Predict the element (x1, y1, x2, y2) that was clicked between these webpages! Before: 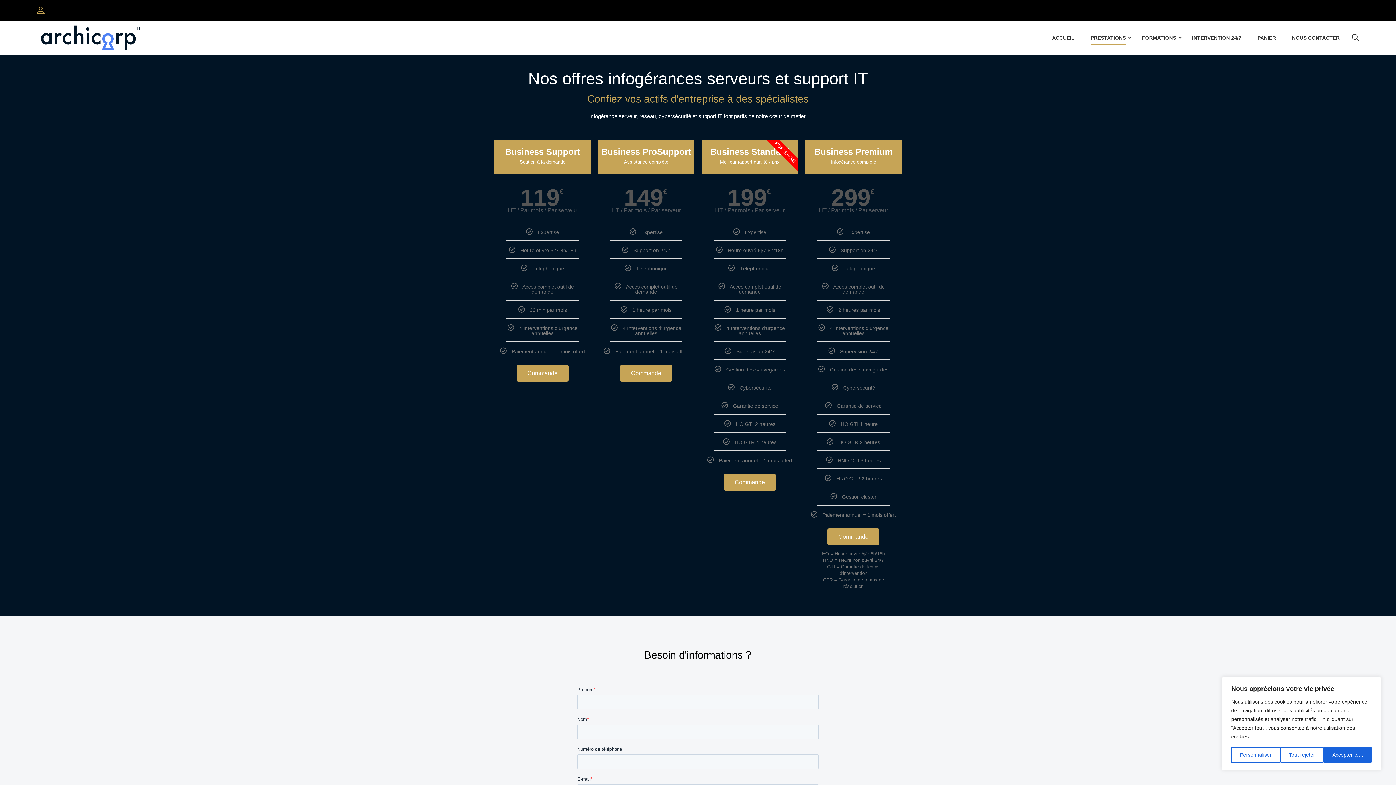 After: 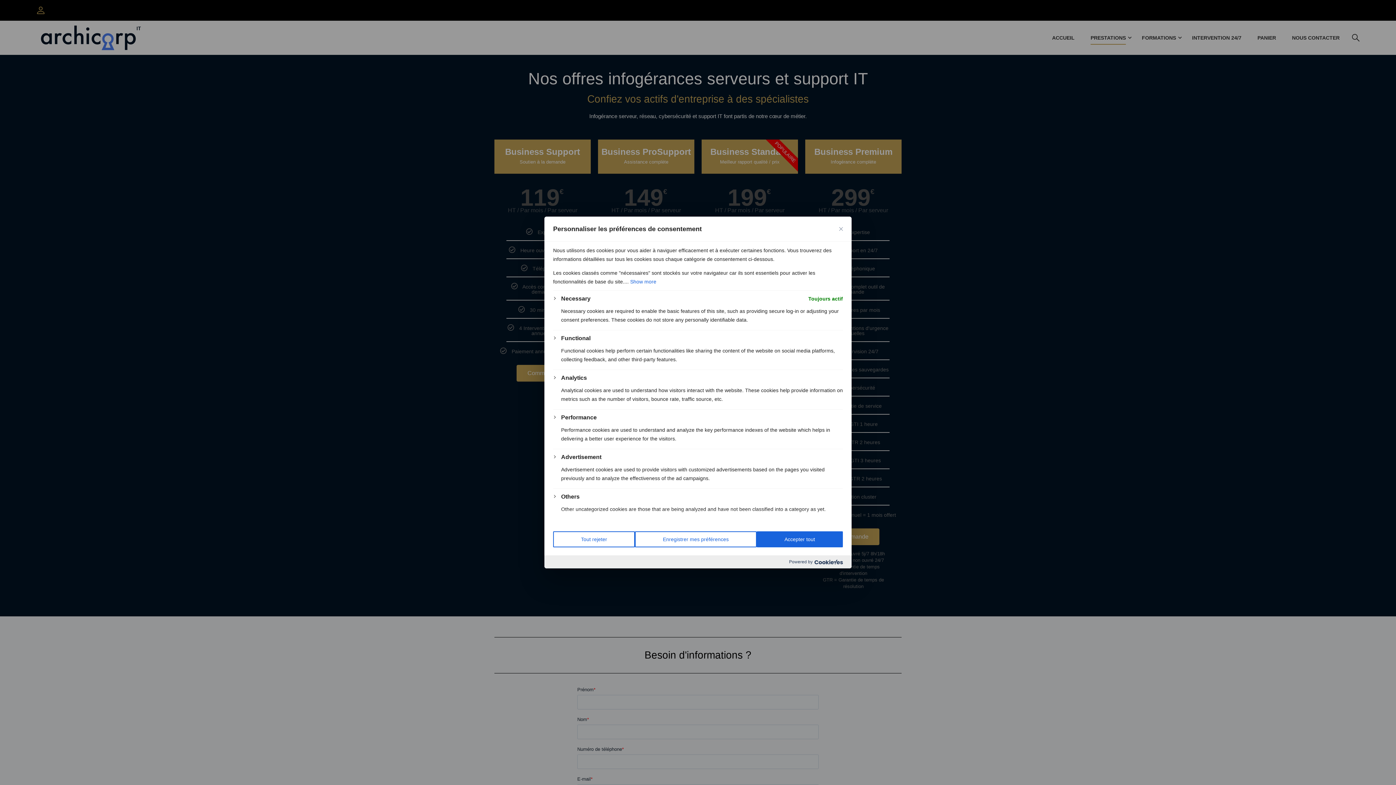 Action: label: Personnaliser bbox: (1231, 747, 1280, 763)